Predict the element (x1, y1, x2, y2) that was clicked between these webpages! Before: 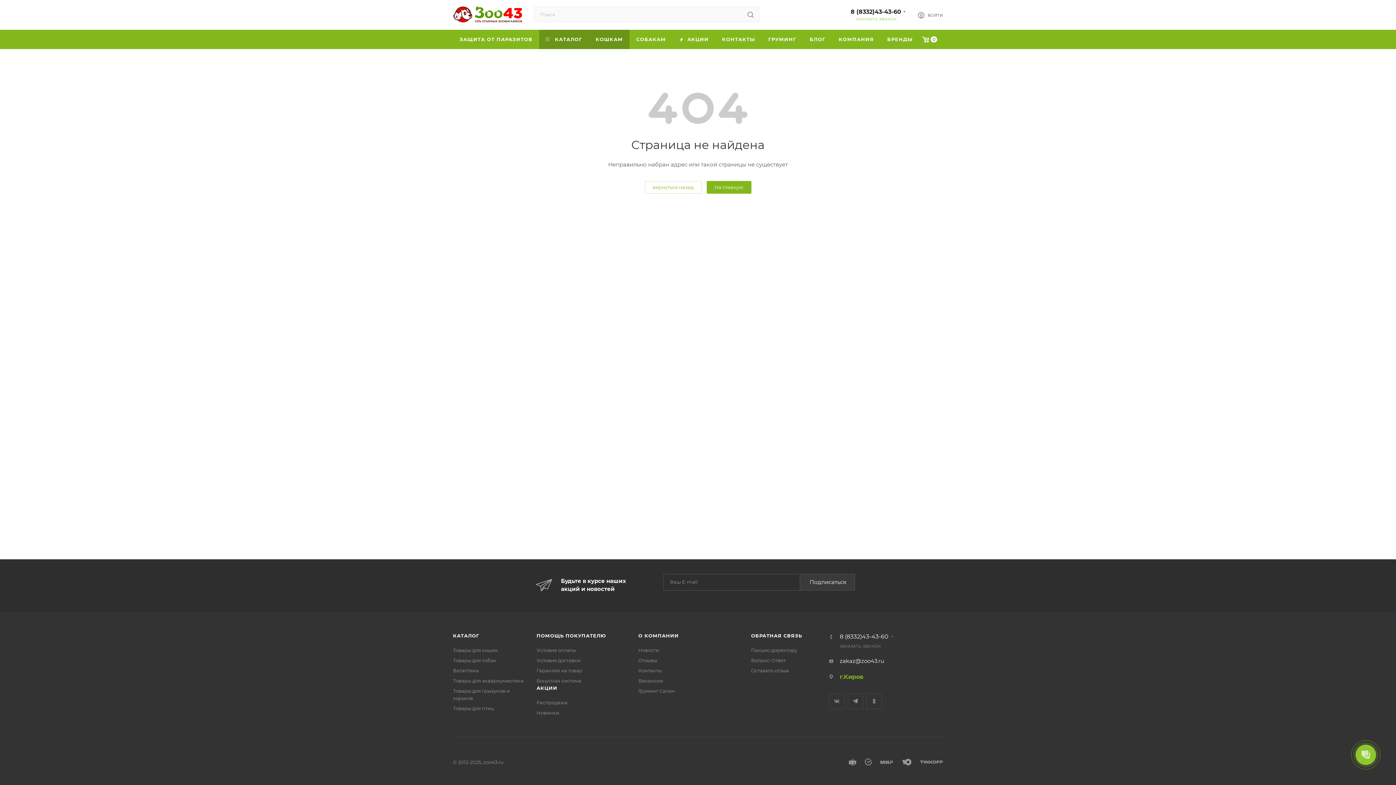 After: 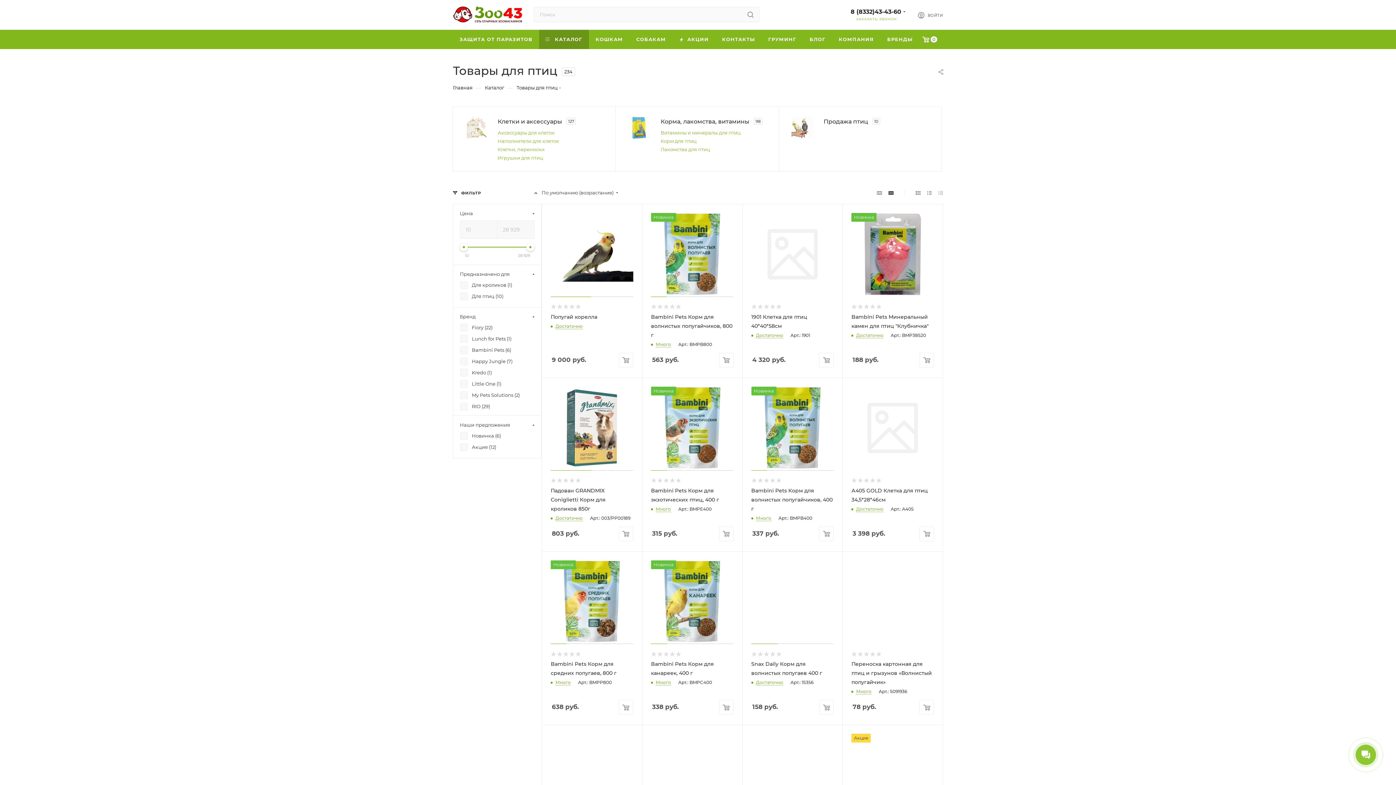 Action: label: Товары для птиц bbox: (453, 705, 494, 711)